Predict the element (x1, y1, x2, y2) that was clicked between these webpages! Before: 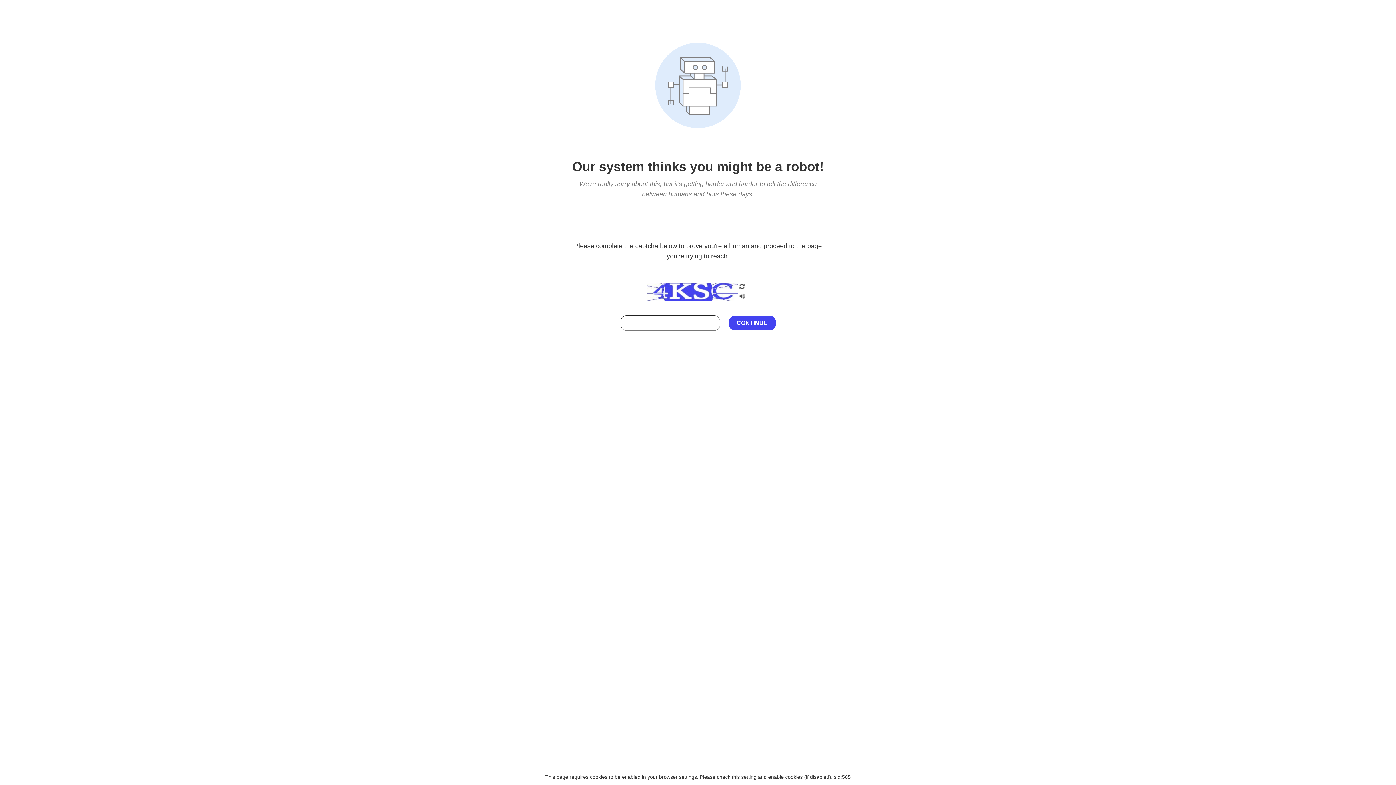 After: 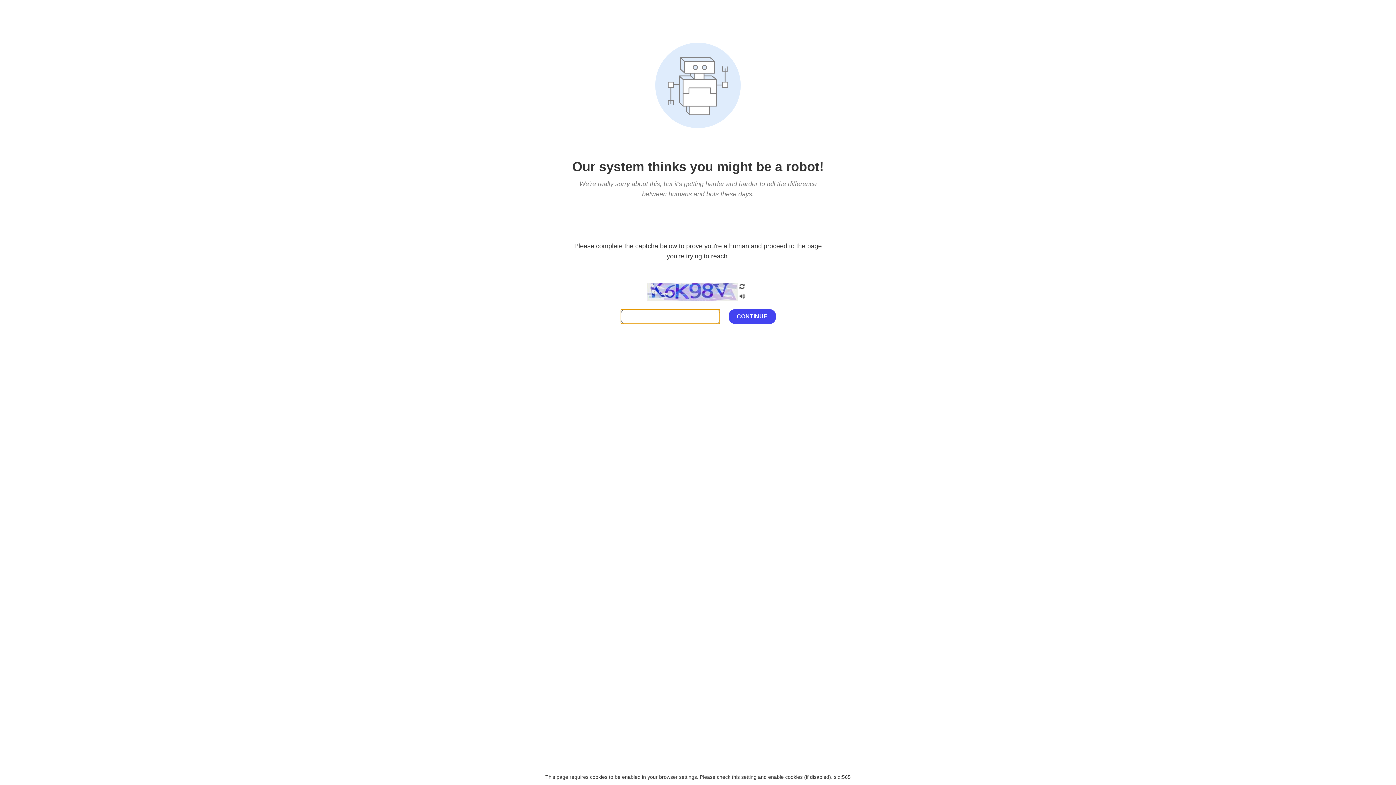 Action: bbox: (738, 200, 746, 210)